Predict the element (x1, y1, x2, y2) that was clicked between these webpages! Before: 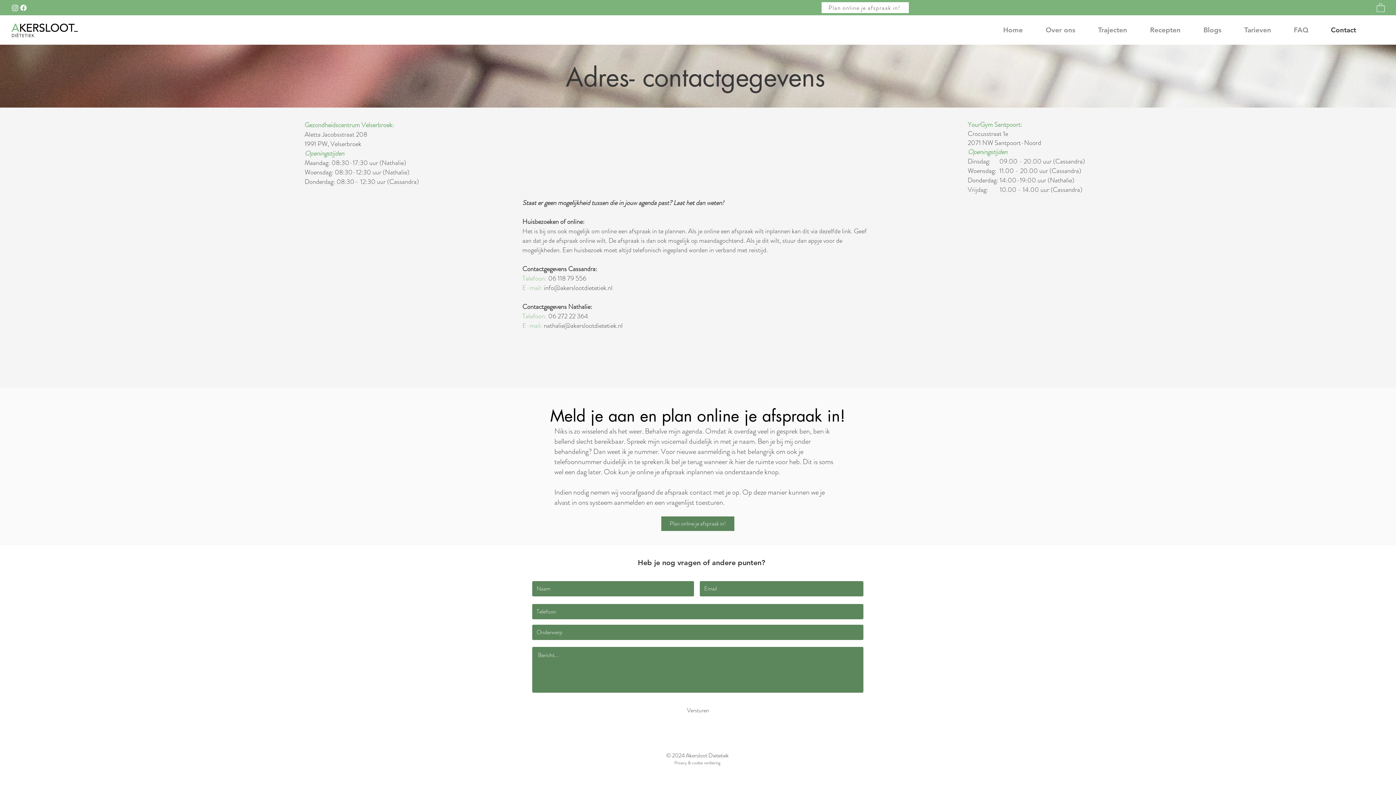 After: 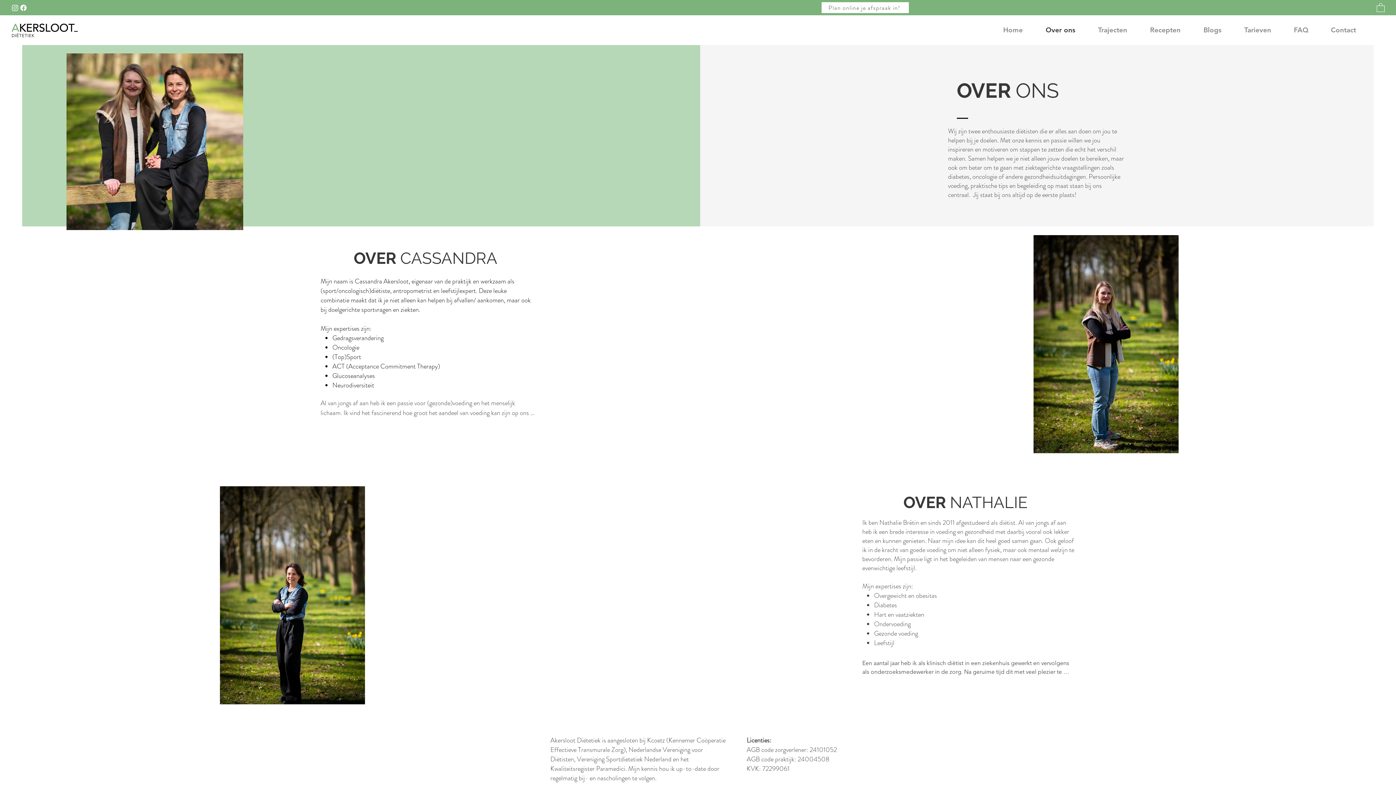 Action: bbox: (1034, 21, 1086, 39) label: Over ons